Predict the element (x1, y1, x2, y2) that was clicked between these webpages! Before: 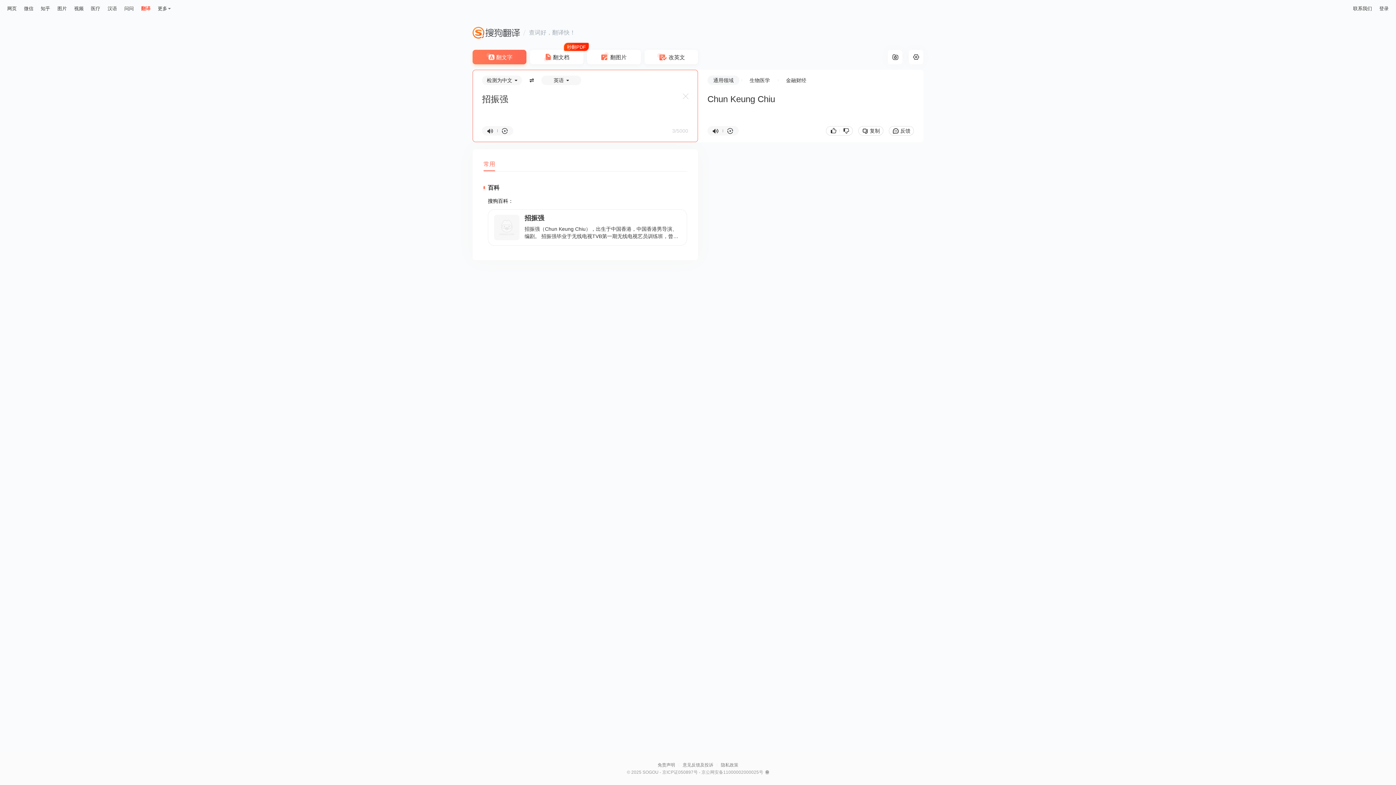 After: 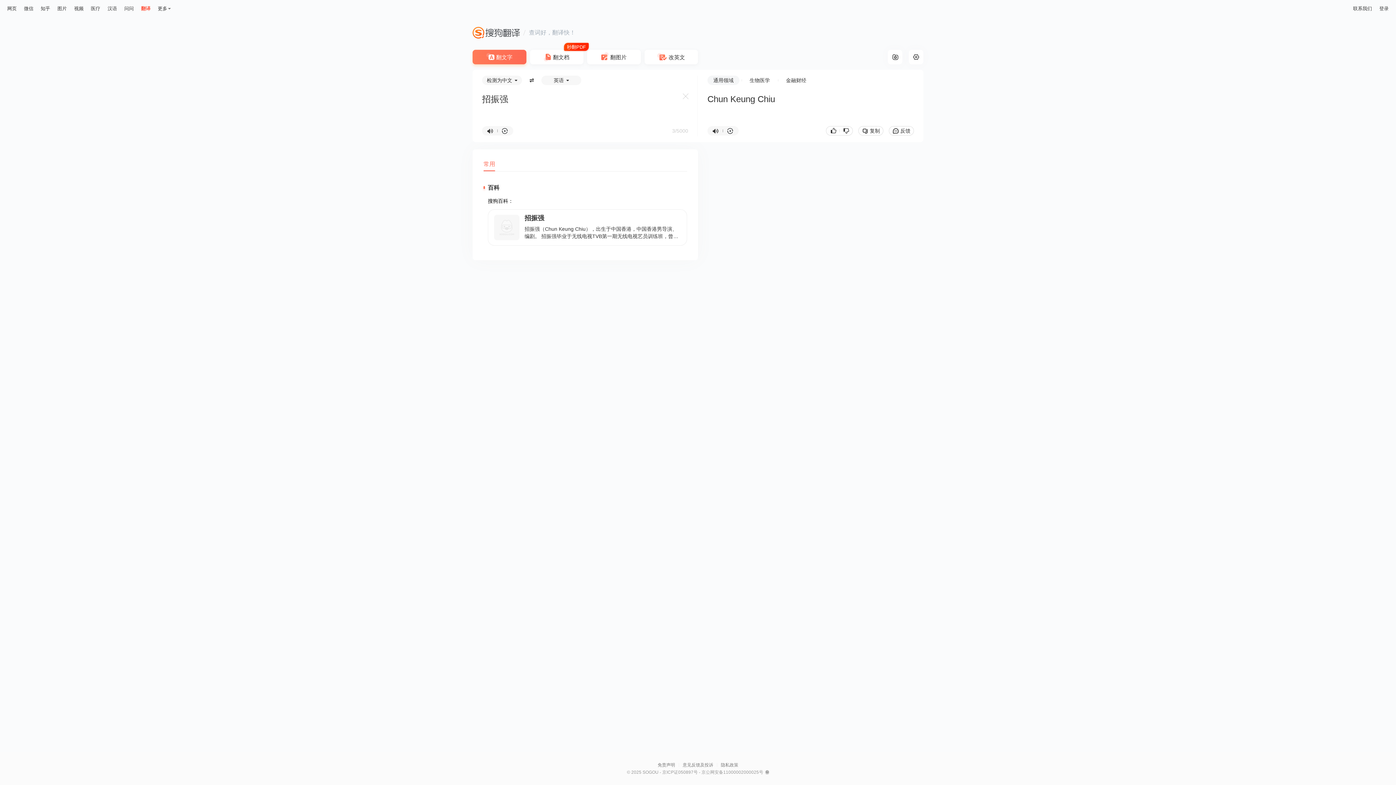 Action: bbox: (713, 77, 733, 83) label: 通用领域